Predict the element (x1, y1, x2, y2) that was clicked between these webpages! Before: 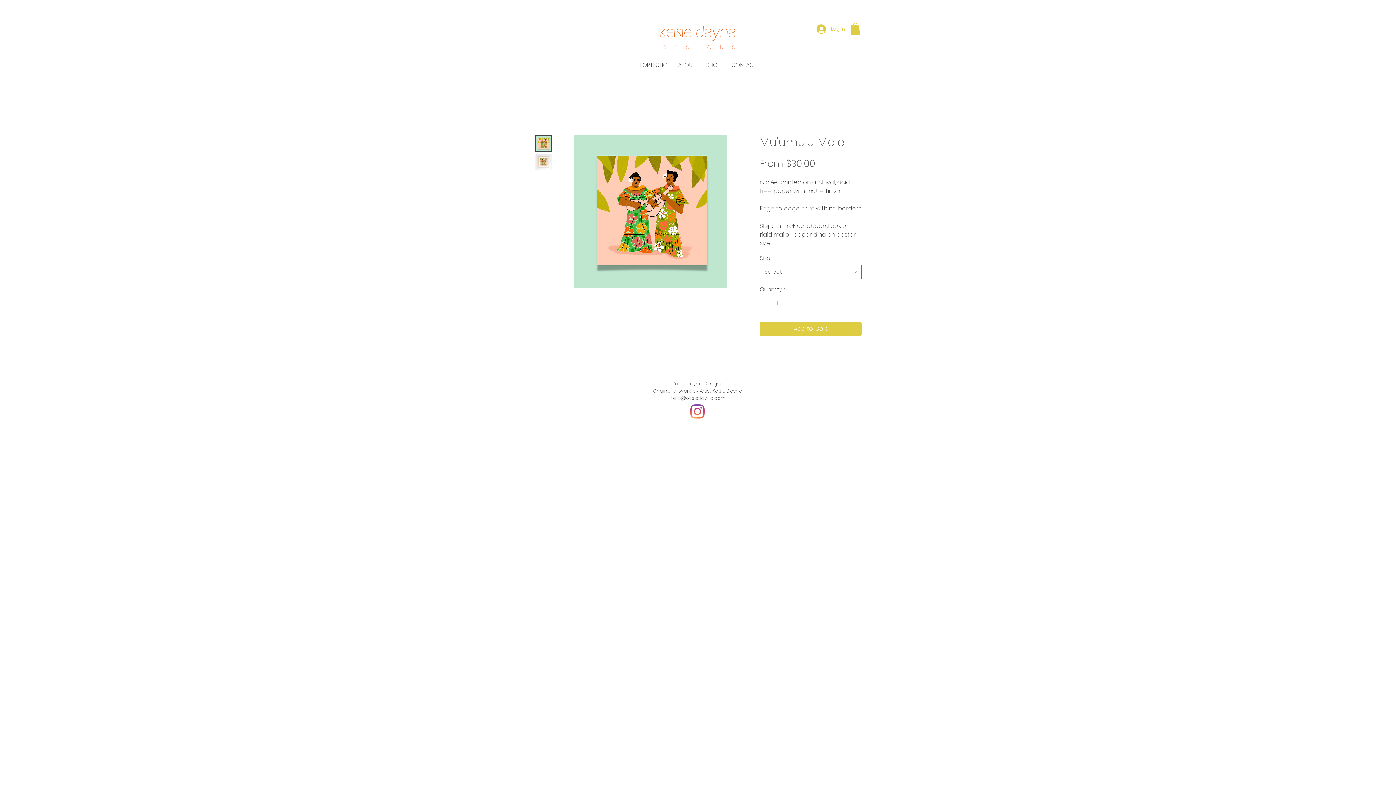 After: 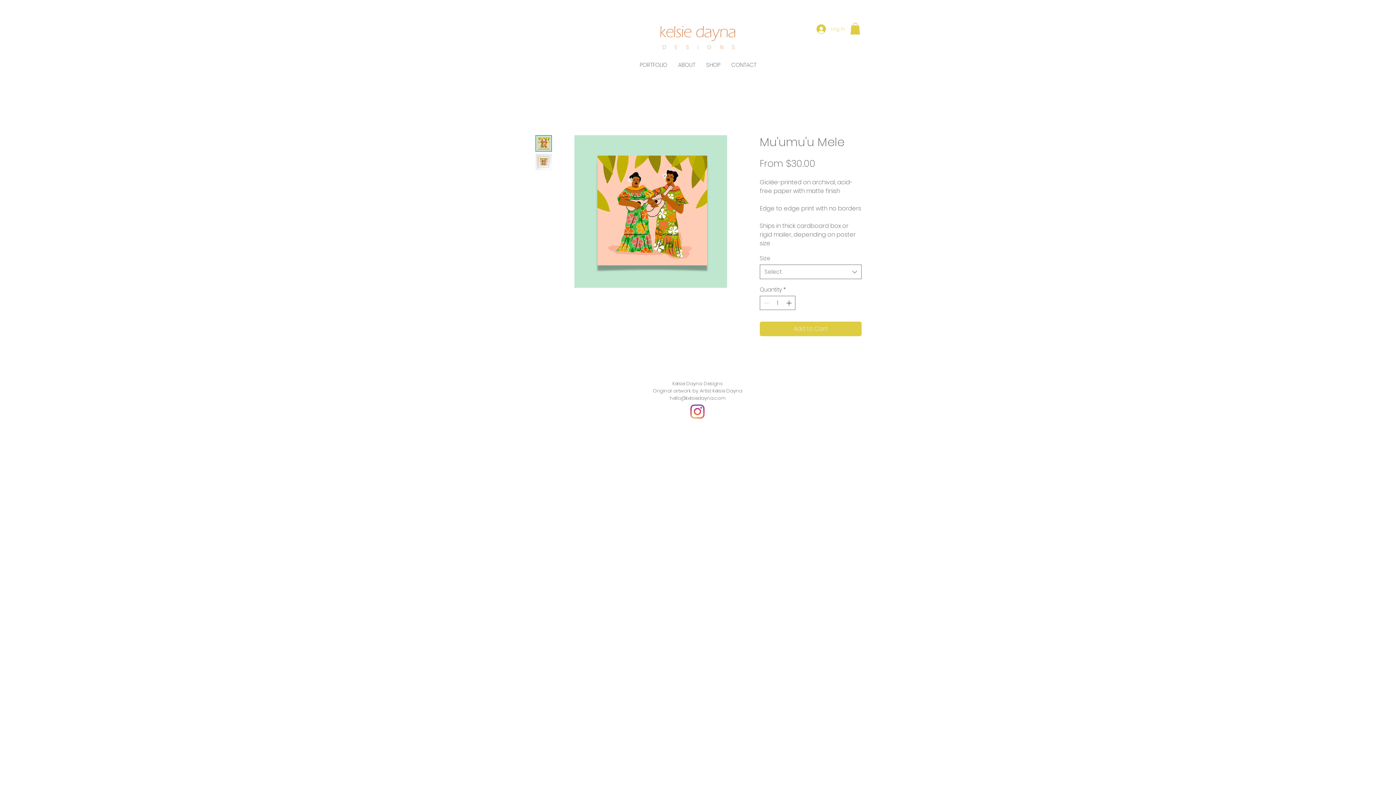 Action: label: hello@kelsiedayna.com bbox: (670, 394, 725, 401)